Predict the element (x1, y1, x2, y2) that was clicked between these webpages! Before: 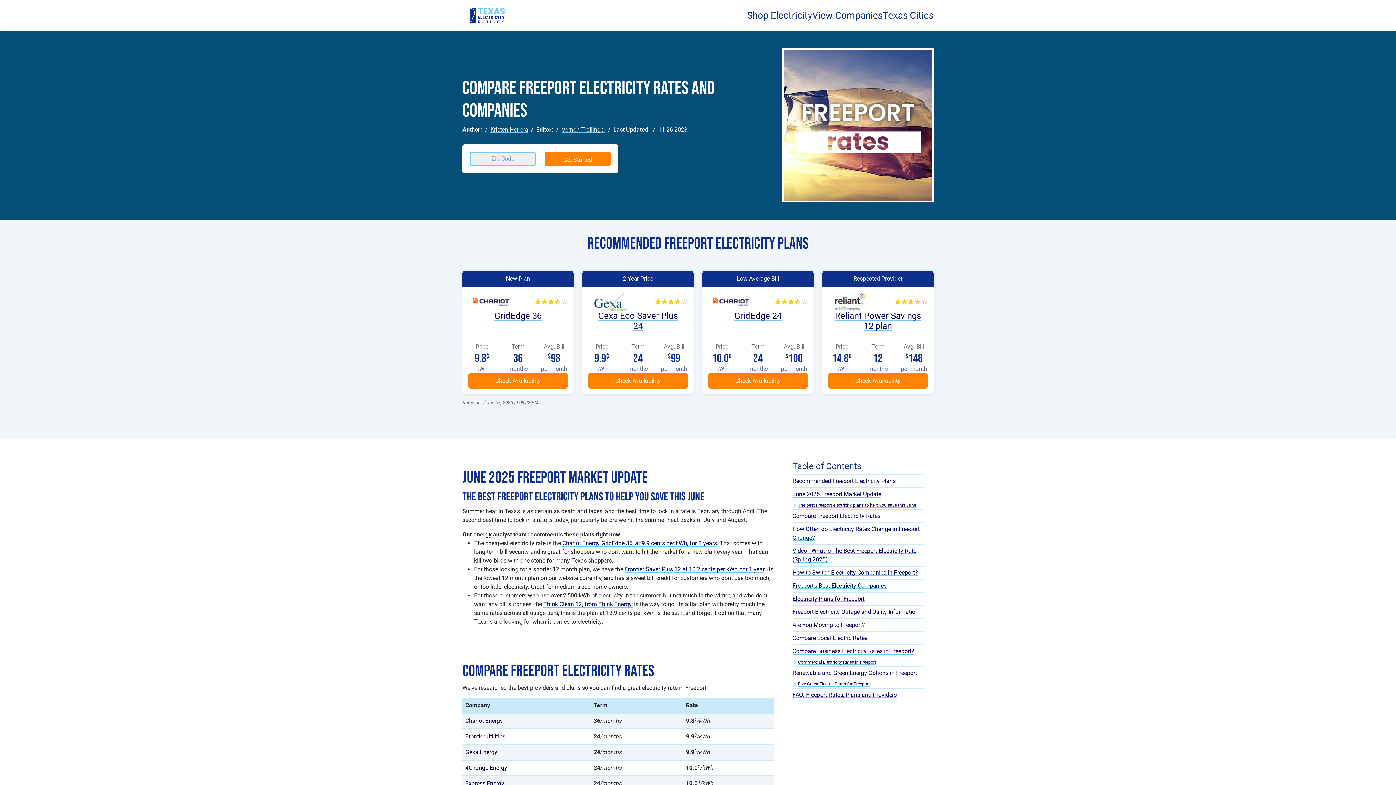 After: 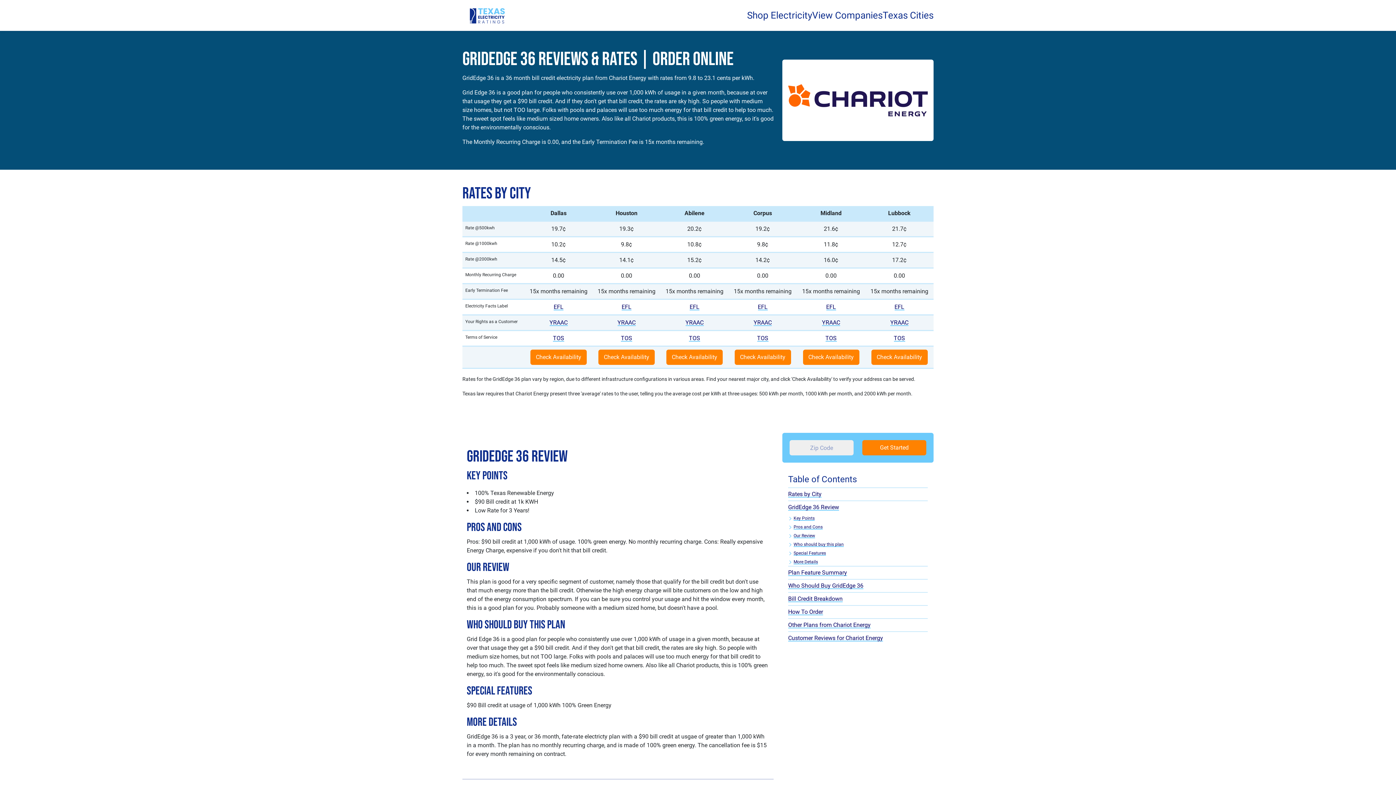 Action: label: GridEdge 36 bbox: (494, 310, 541, 321)